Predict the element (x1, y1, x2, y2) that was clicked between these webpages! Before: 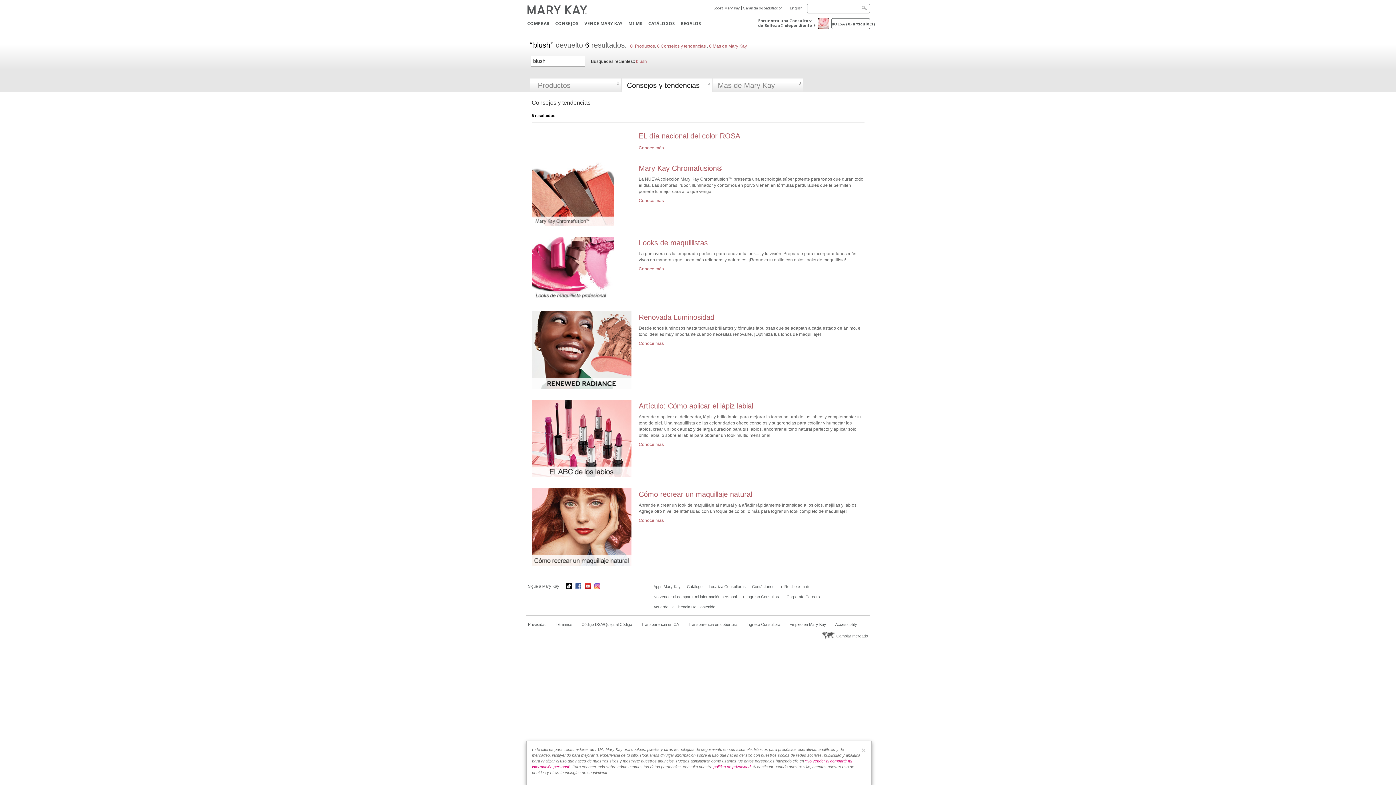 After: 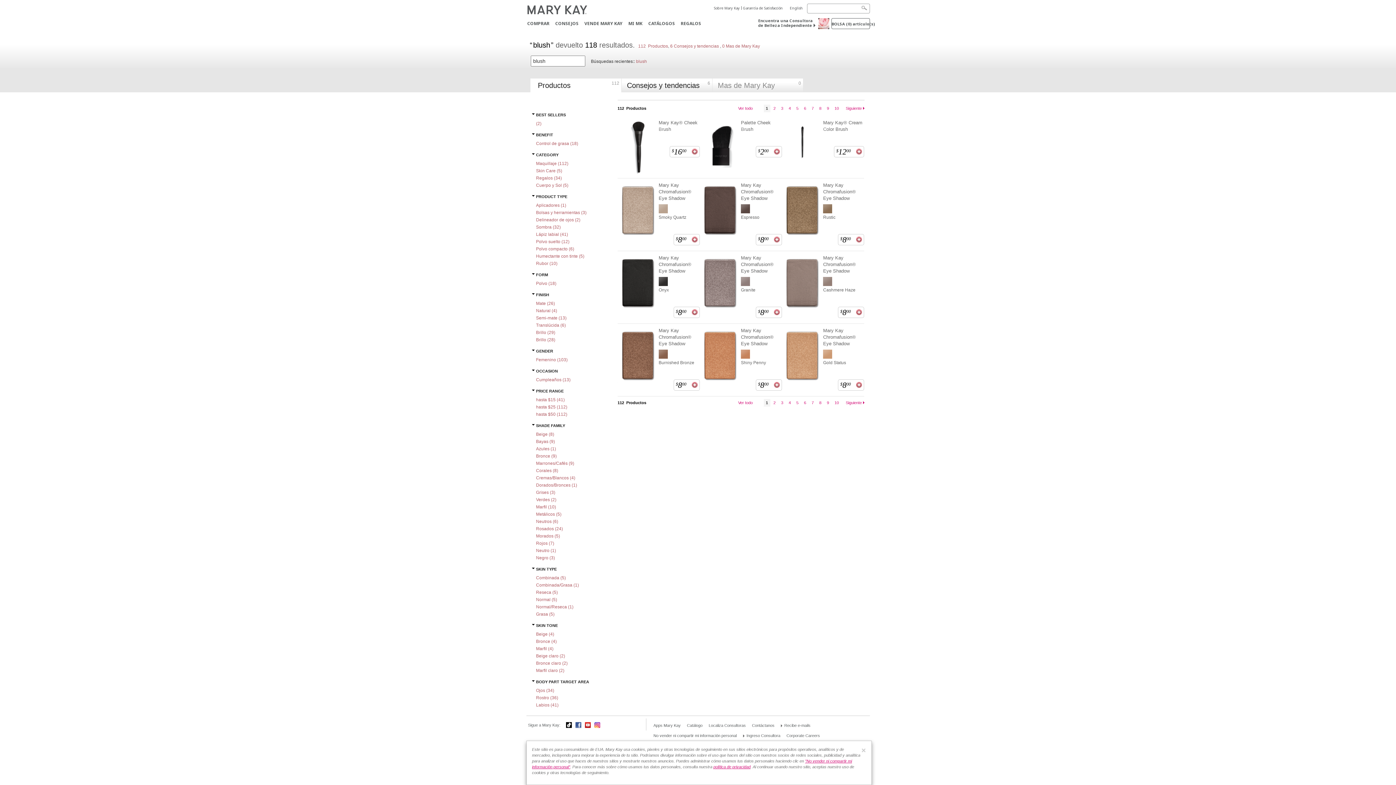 Action: label: blush bbox: (636, 58, 647, 64)